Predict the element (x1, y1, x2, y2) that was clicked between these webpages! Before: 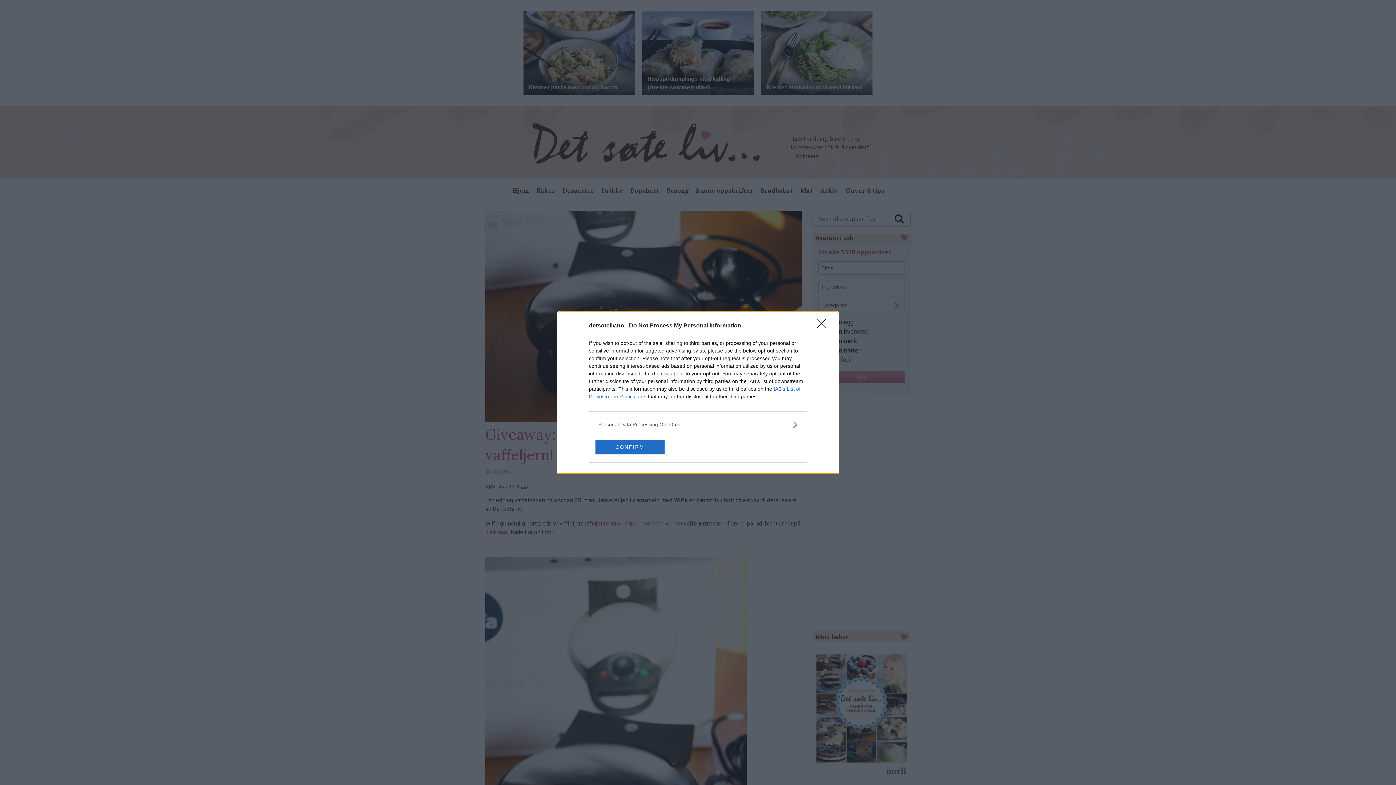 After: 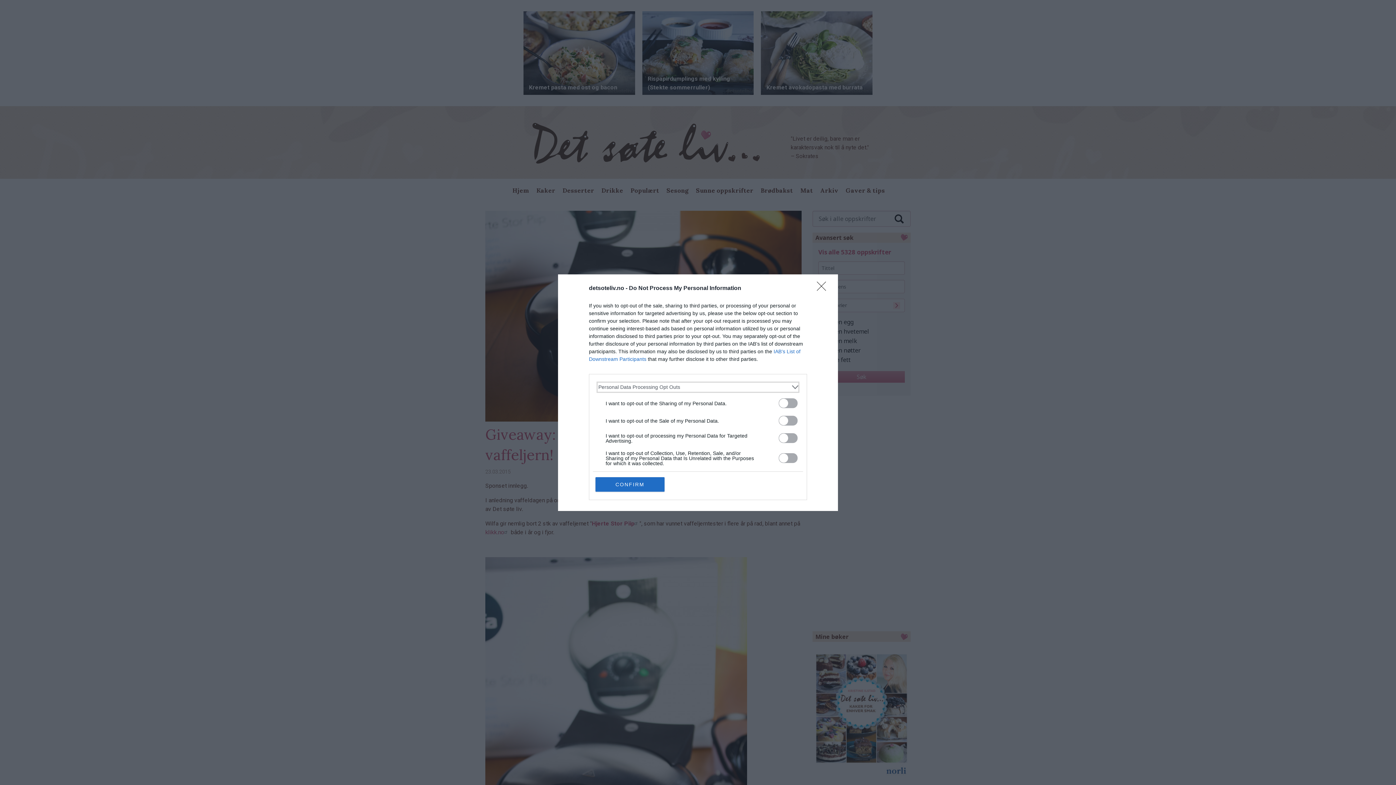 Action: label: Opt-Outs bbox: (598, 420, 797, 428)